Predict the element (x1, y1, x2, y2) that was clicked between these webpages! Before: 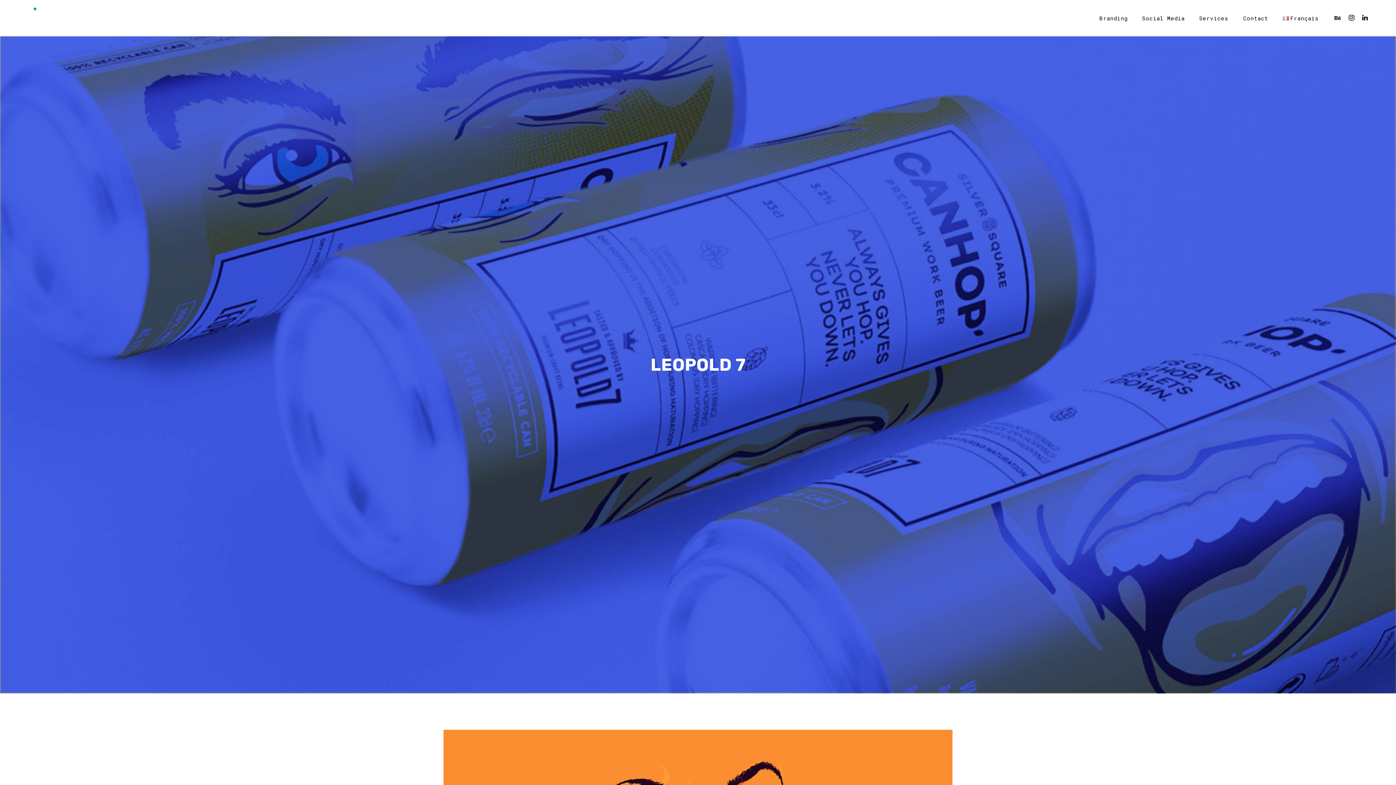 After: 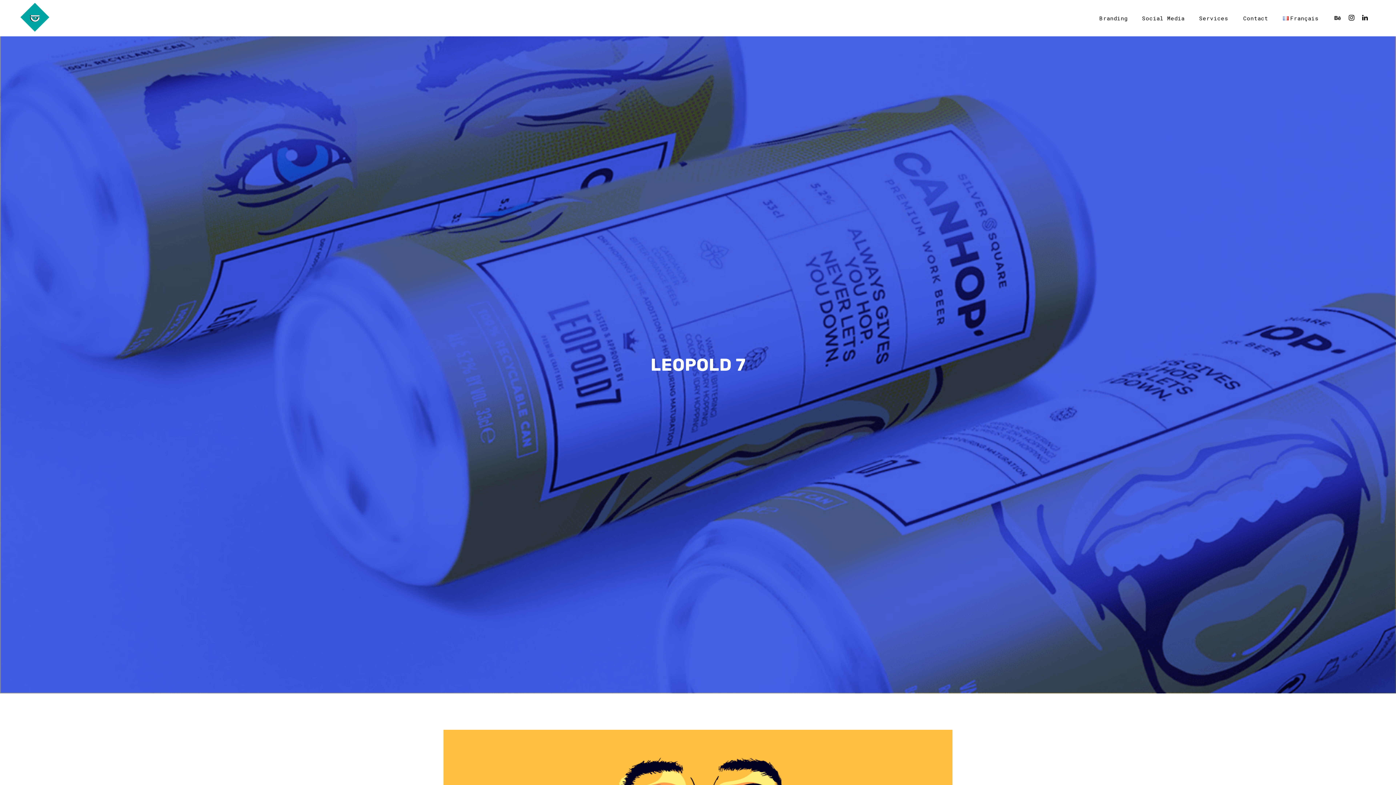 Action: bbox: (1362, 14, 1371, 21)